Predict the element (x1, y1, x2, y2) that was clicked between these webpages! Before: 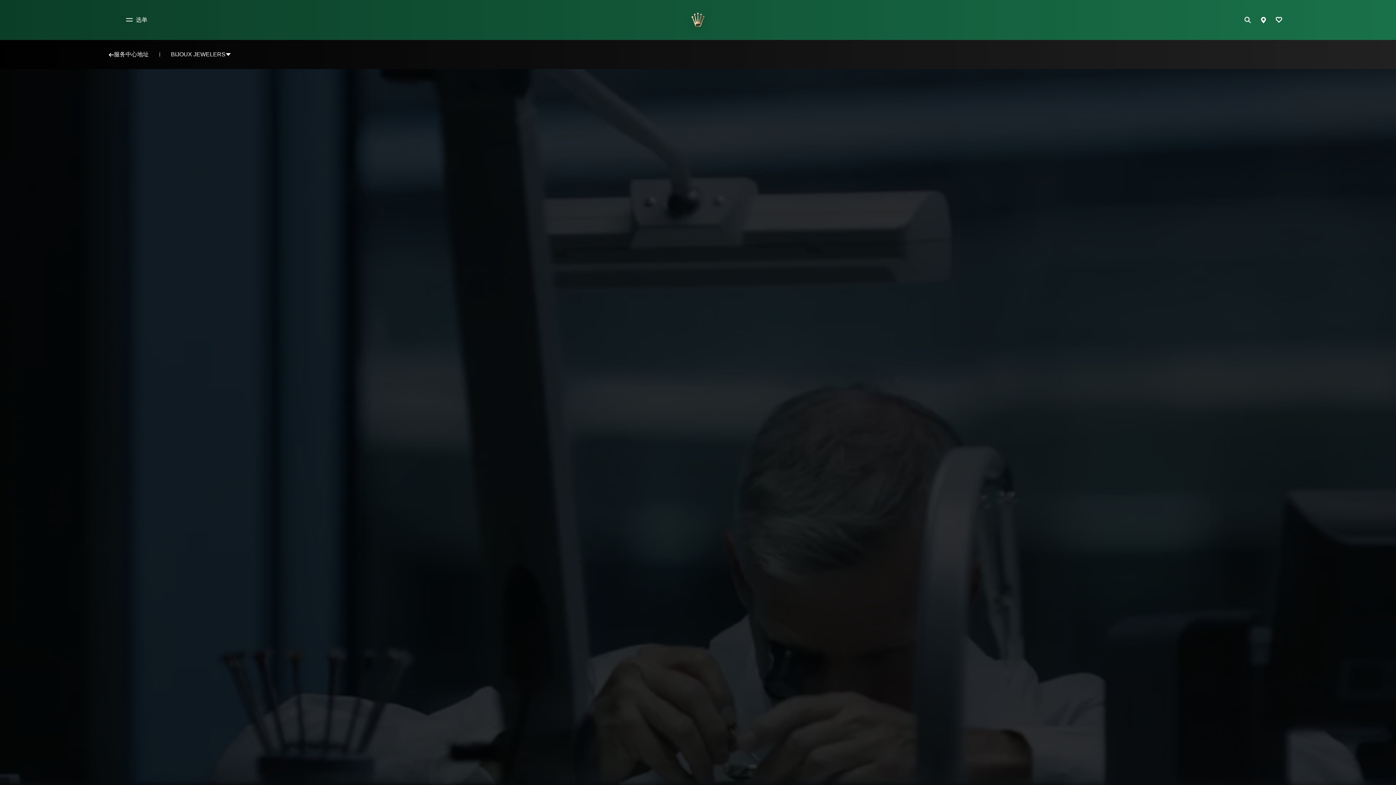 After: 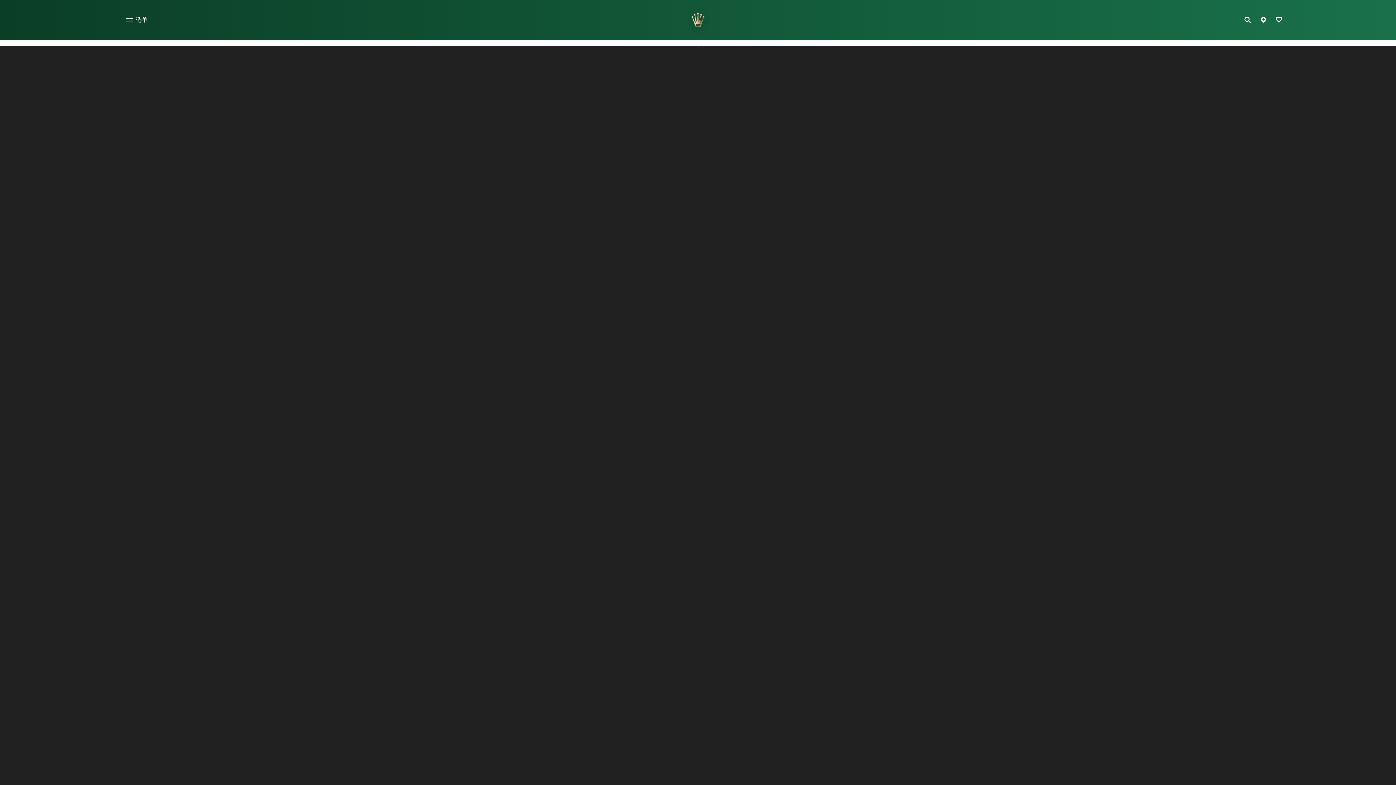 Action: label: 前往主页 bbox: (688, 9, 707, 30)